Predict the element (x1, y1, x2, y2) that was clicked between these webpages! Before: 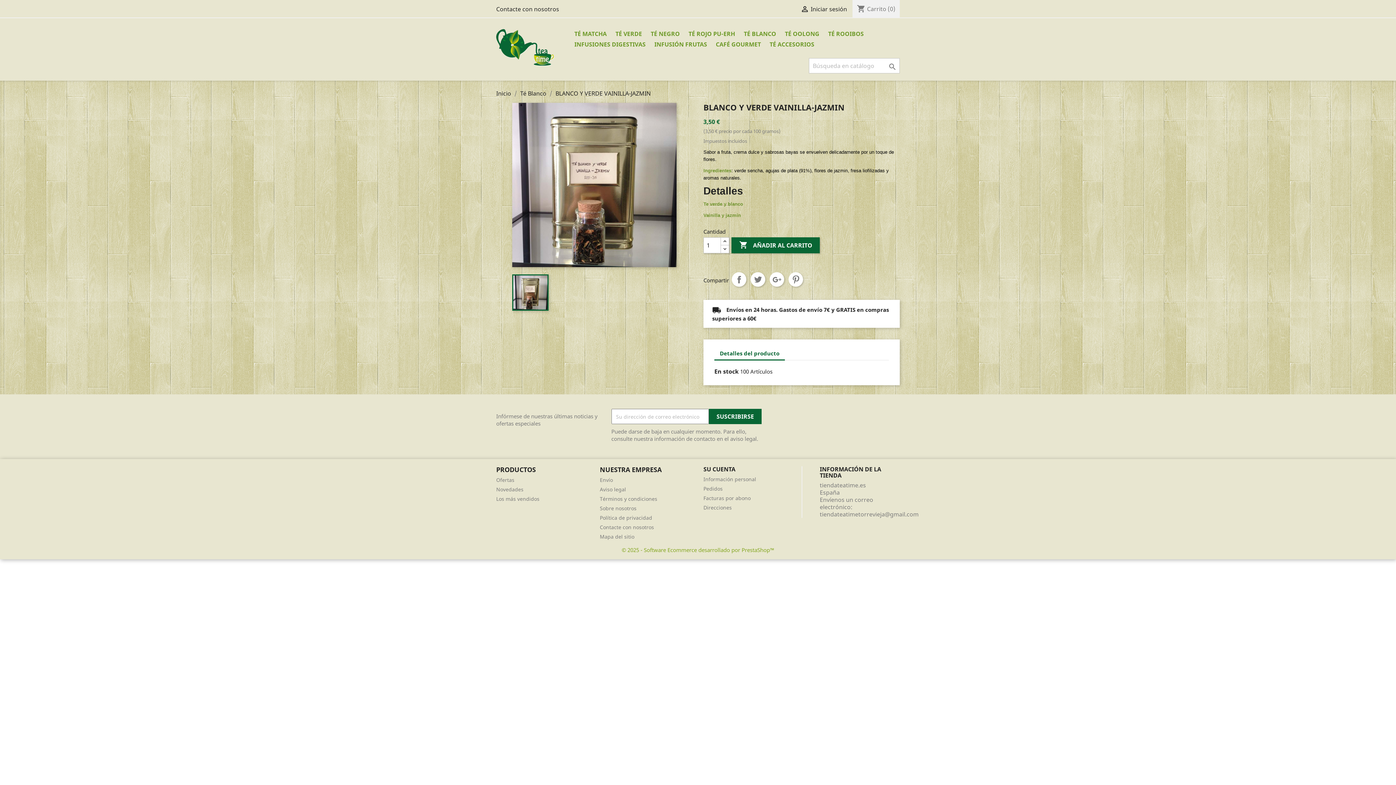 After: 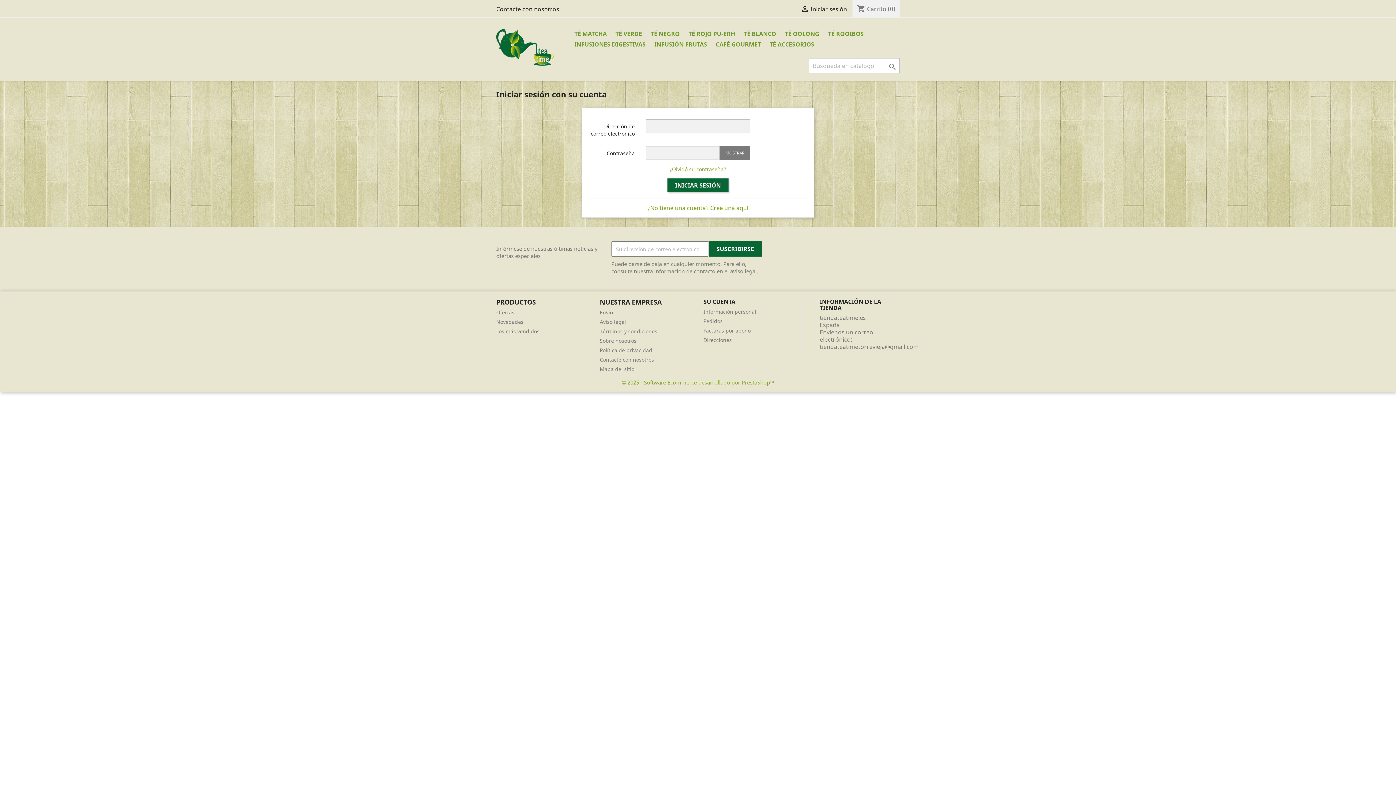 Action: bbox: (703, 485, 722, 492) label: Pedidos